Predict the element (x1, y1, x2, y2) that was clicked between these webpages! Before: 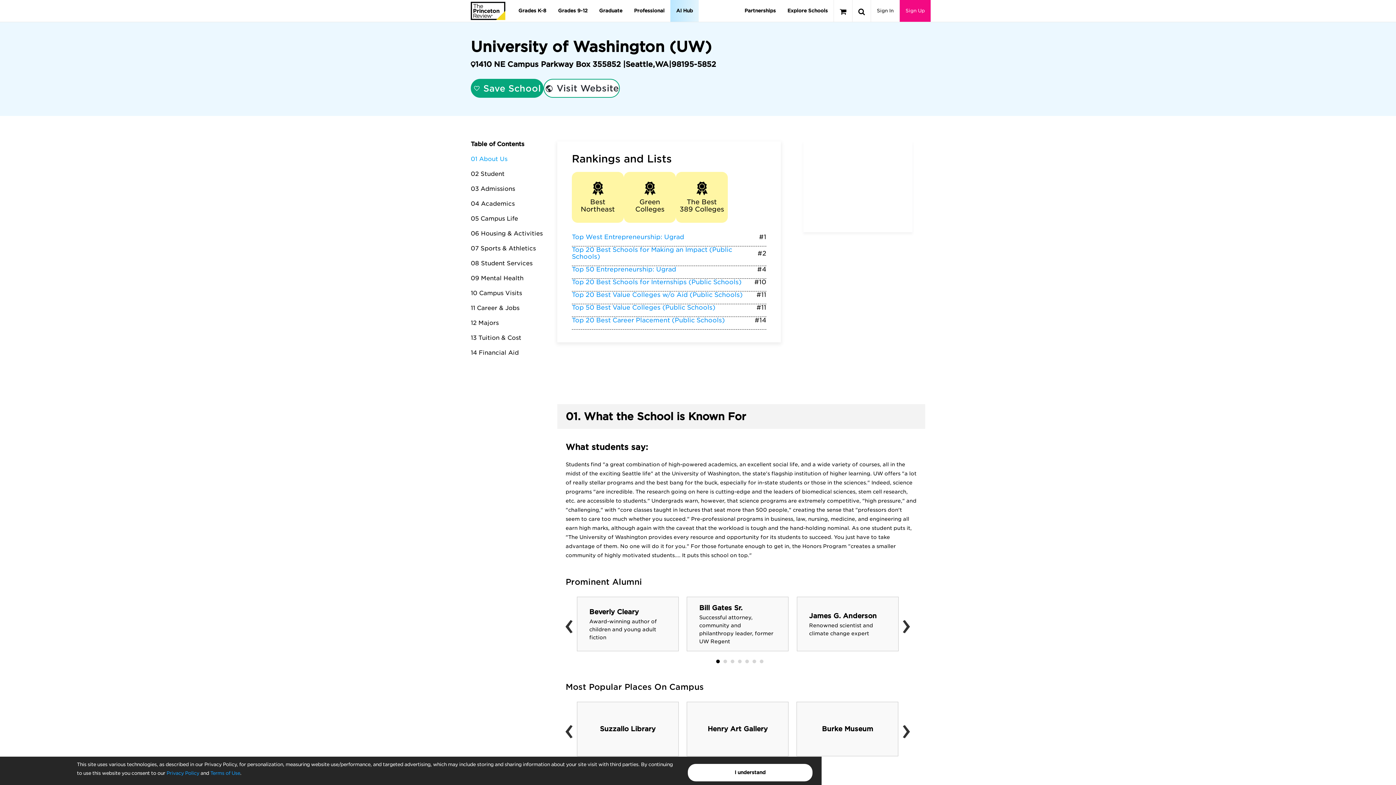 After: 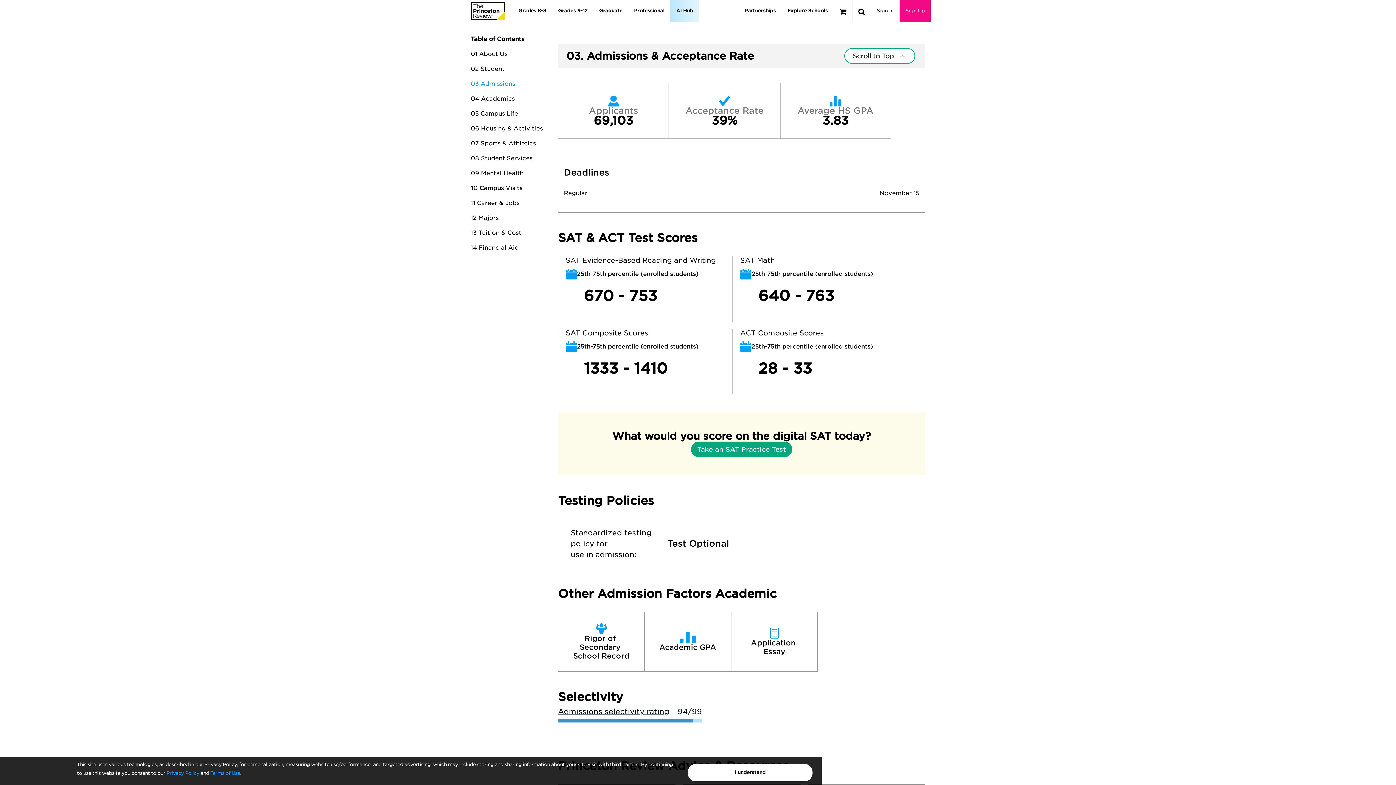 Action: bbox: (470, 185, 515, 192) label: 03 Admissions